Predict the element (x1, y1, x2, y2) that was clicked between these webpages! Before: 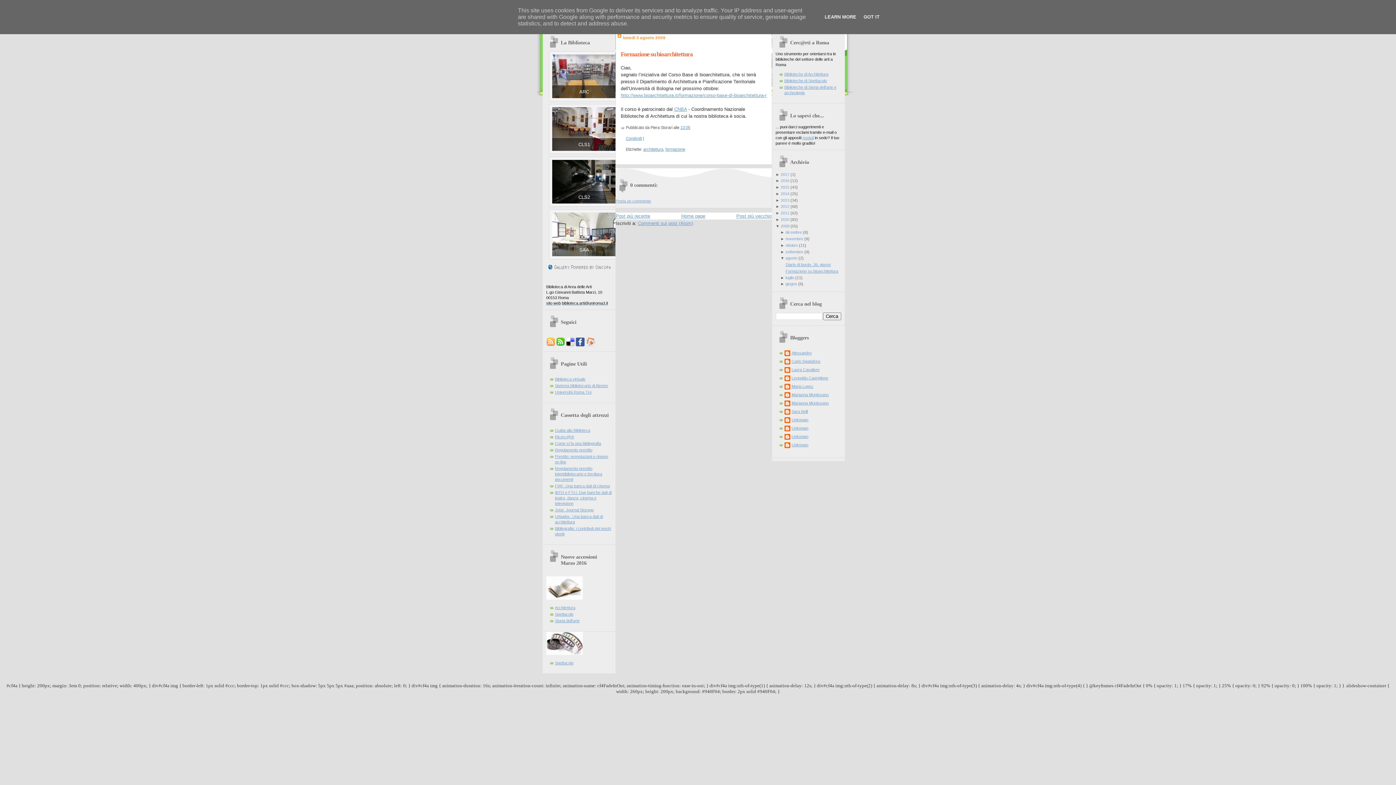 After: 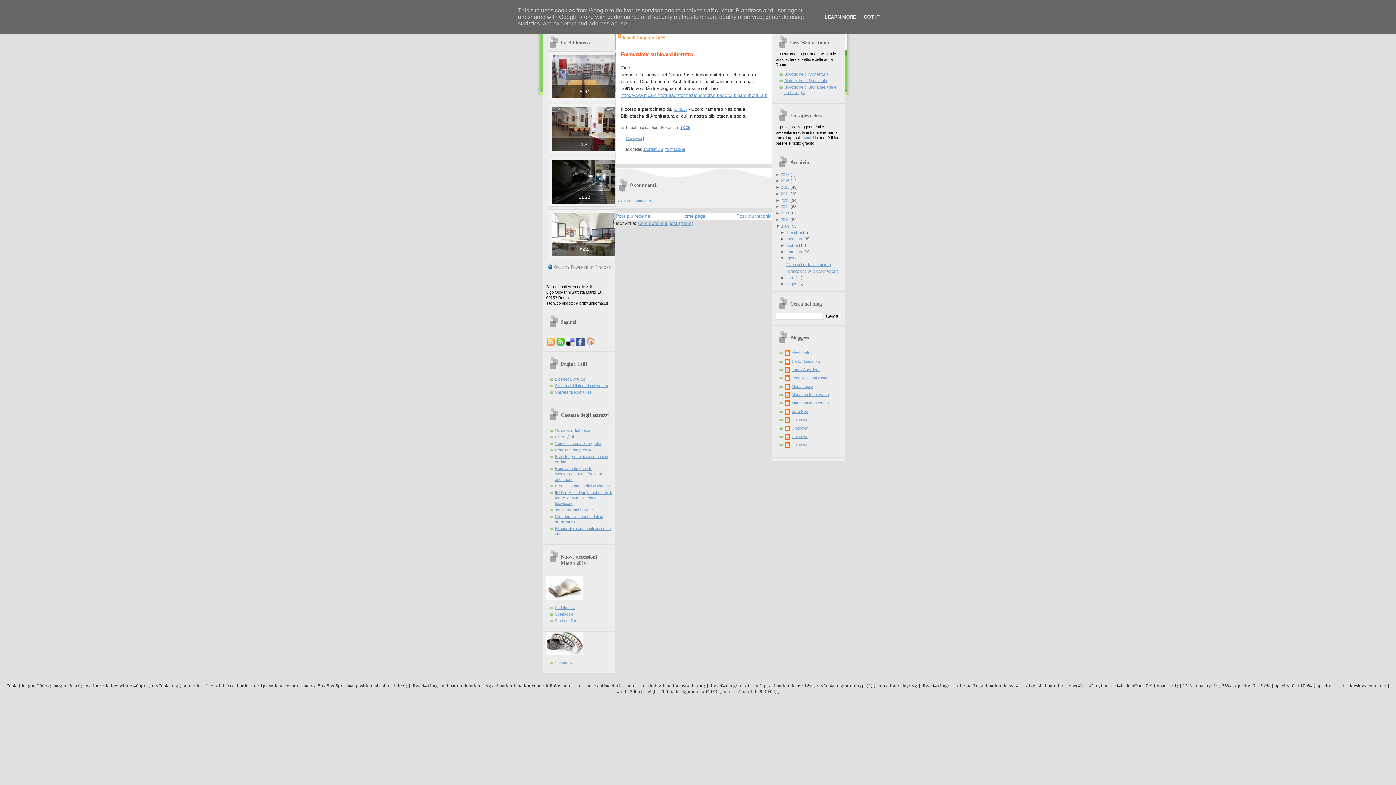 Action: label: sito web bbox: (546, 301, 560, 305)